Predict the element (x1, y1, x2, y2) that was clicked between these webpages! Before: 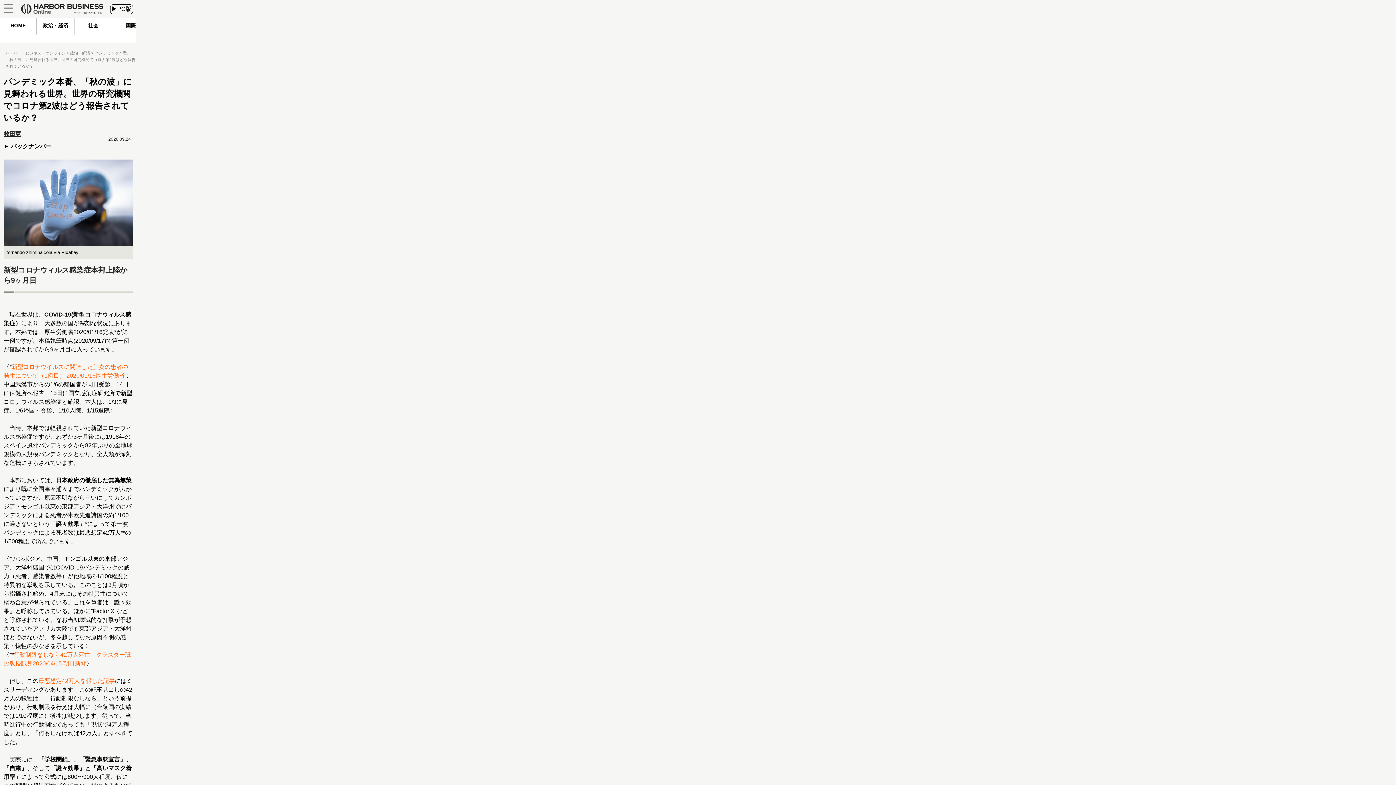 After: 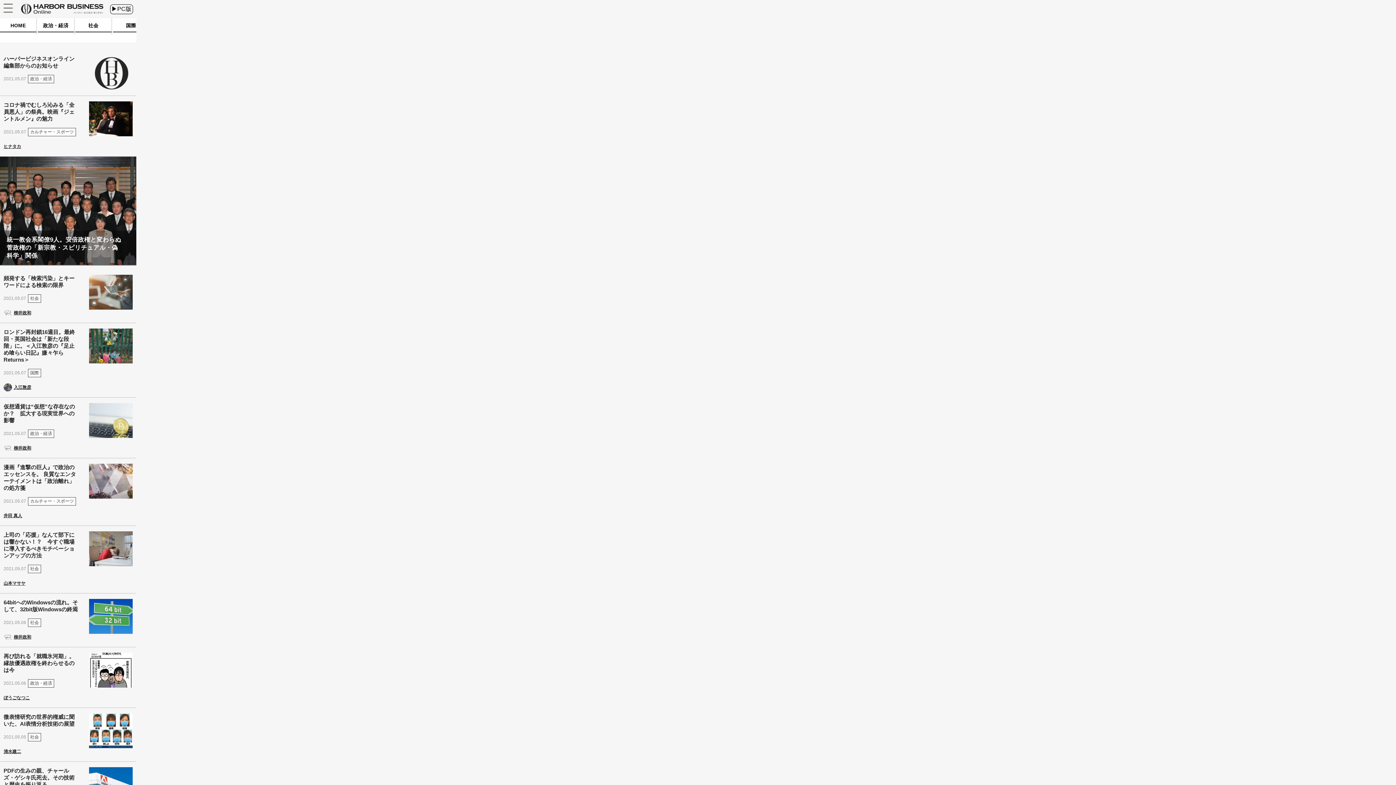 Action: bbox: (21, 4, 103, 14)